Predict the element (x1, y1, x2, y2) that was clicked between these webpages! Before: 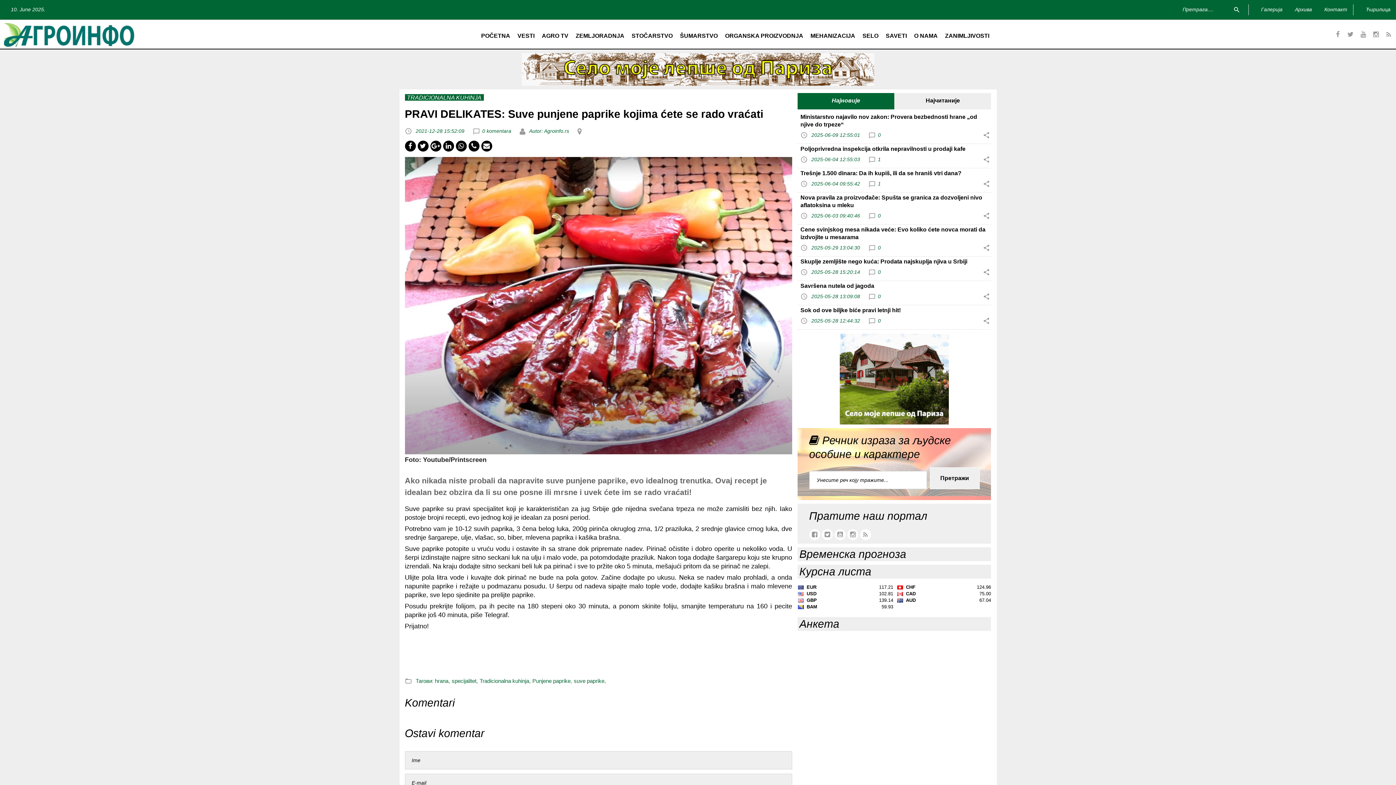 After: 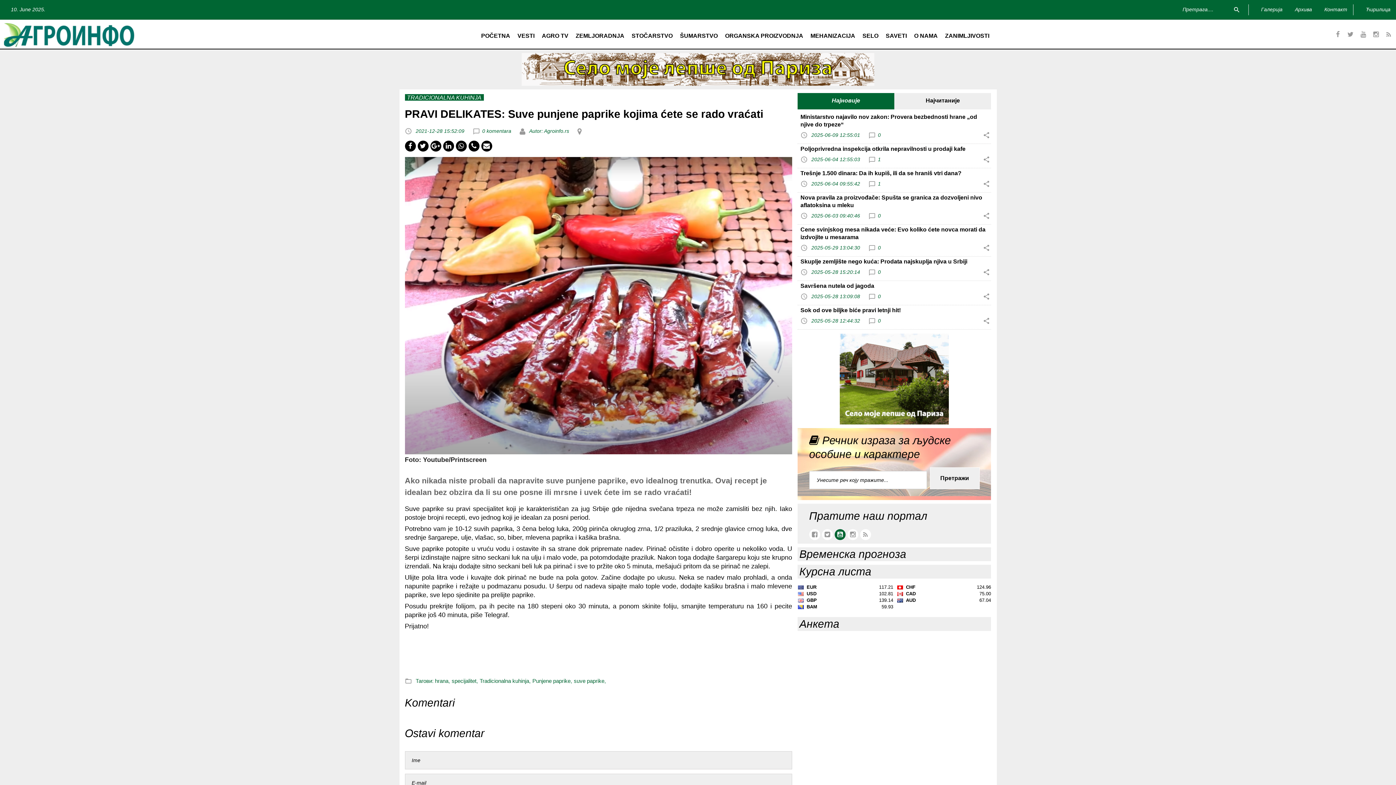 Action: bbox: (834, 529, 845, 540)